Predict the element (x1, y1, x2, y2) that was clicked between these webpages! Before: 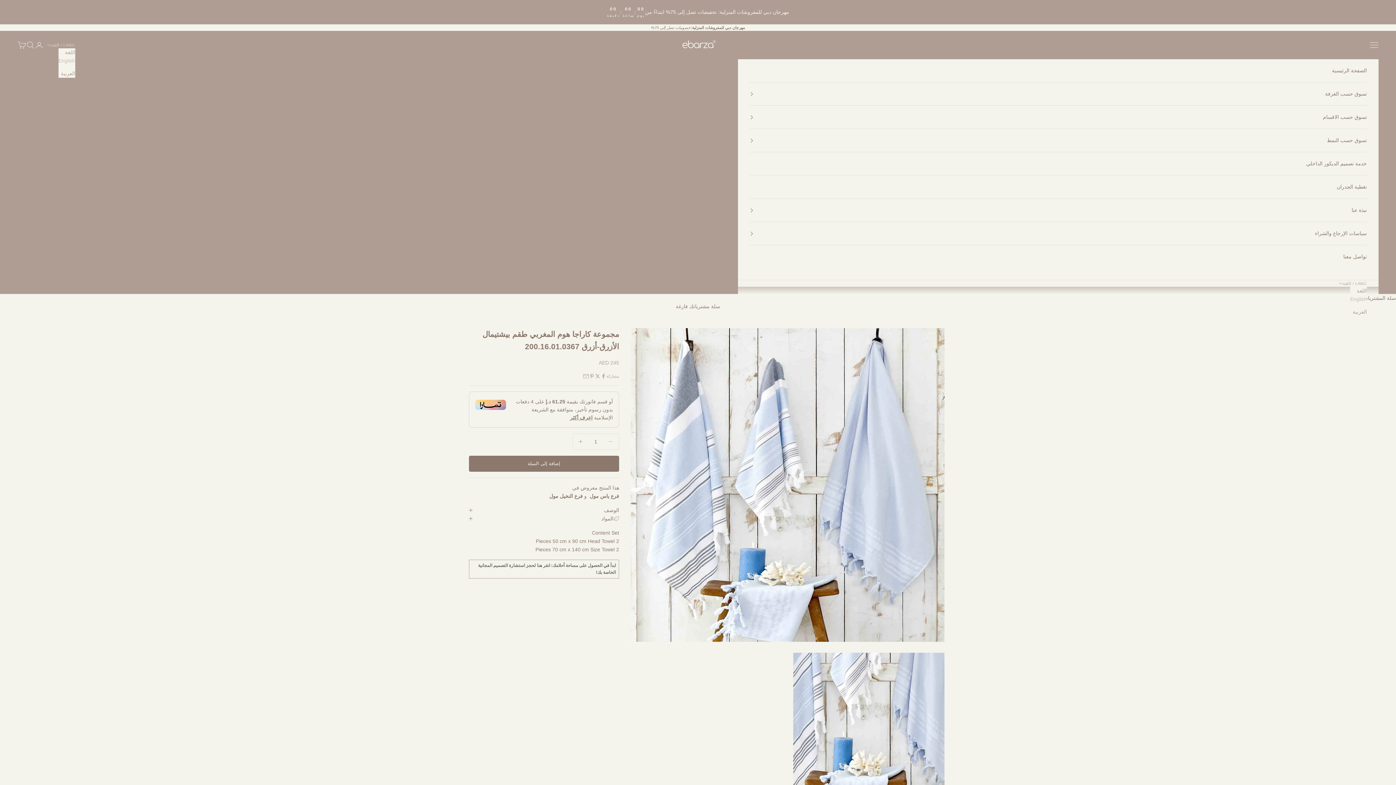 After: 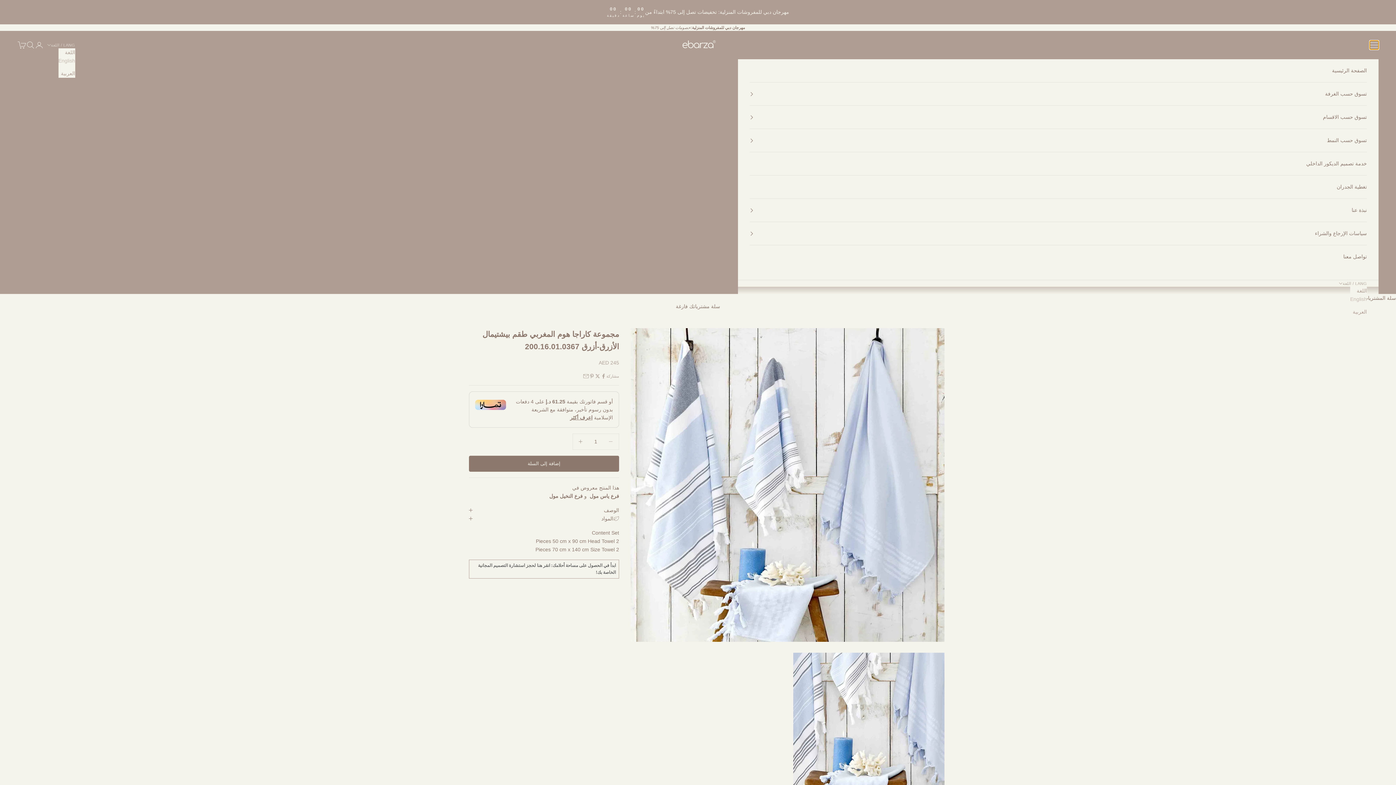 Action: bbox: (1370, 40, 1378, 49) label: القائمة